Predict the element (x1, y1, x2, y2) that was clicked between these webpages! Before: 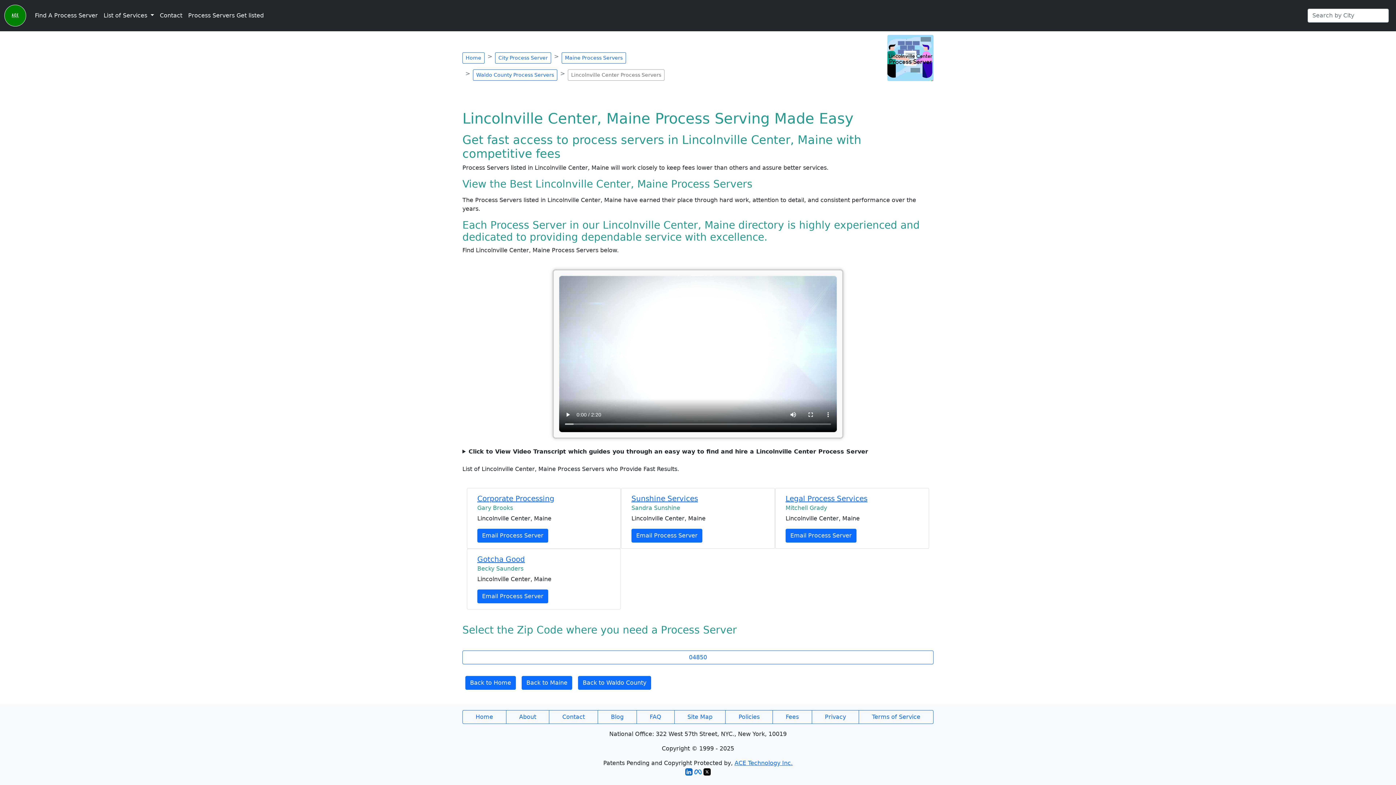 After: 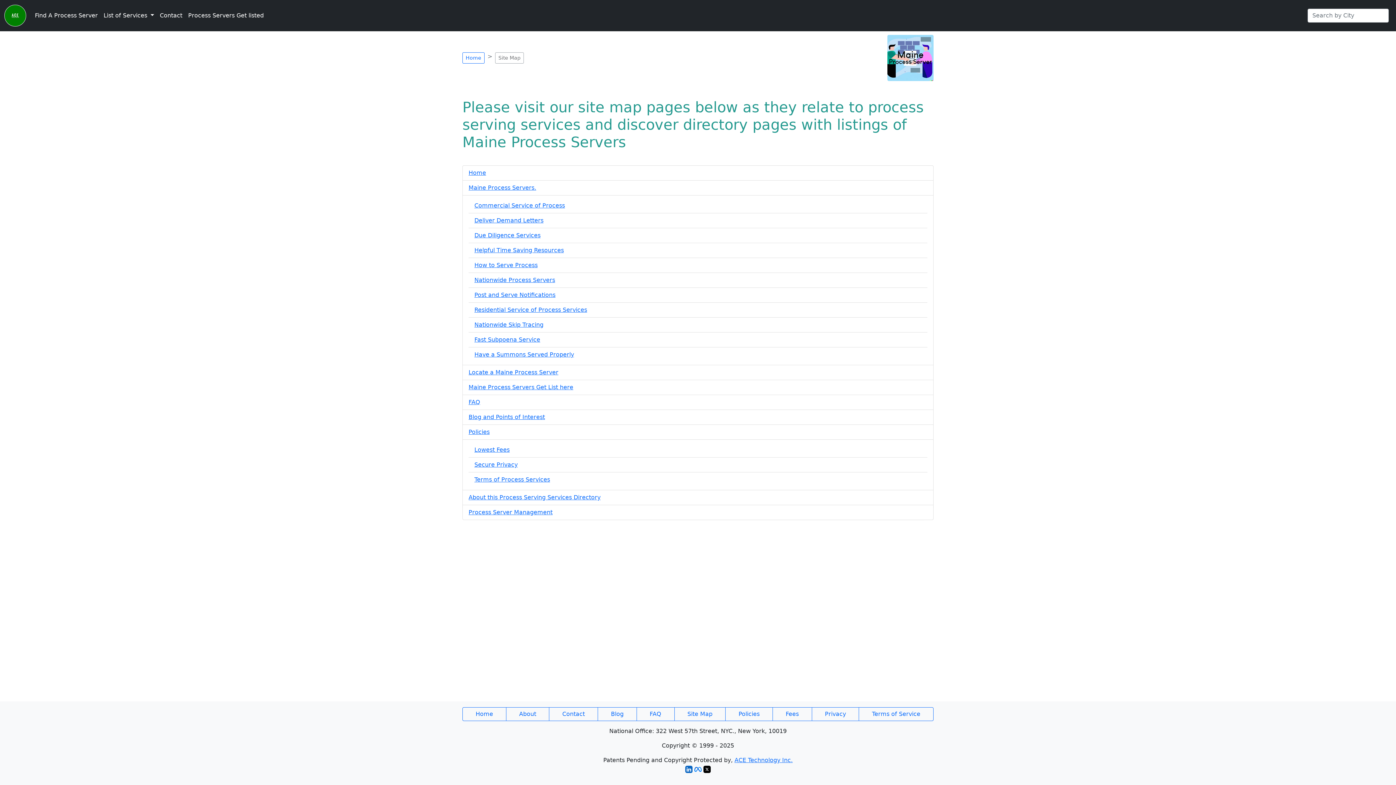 Action: label: Site Map bbox: (674, 710, 725, 724)